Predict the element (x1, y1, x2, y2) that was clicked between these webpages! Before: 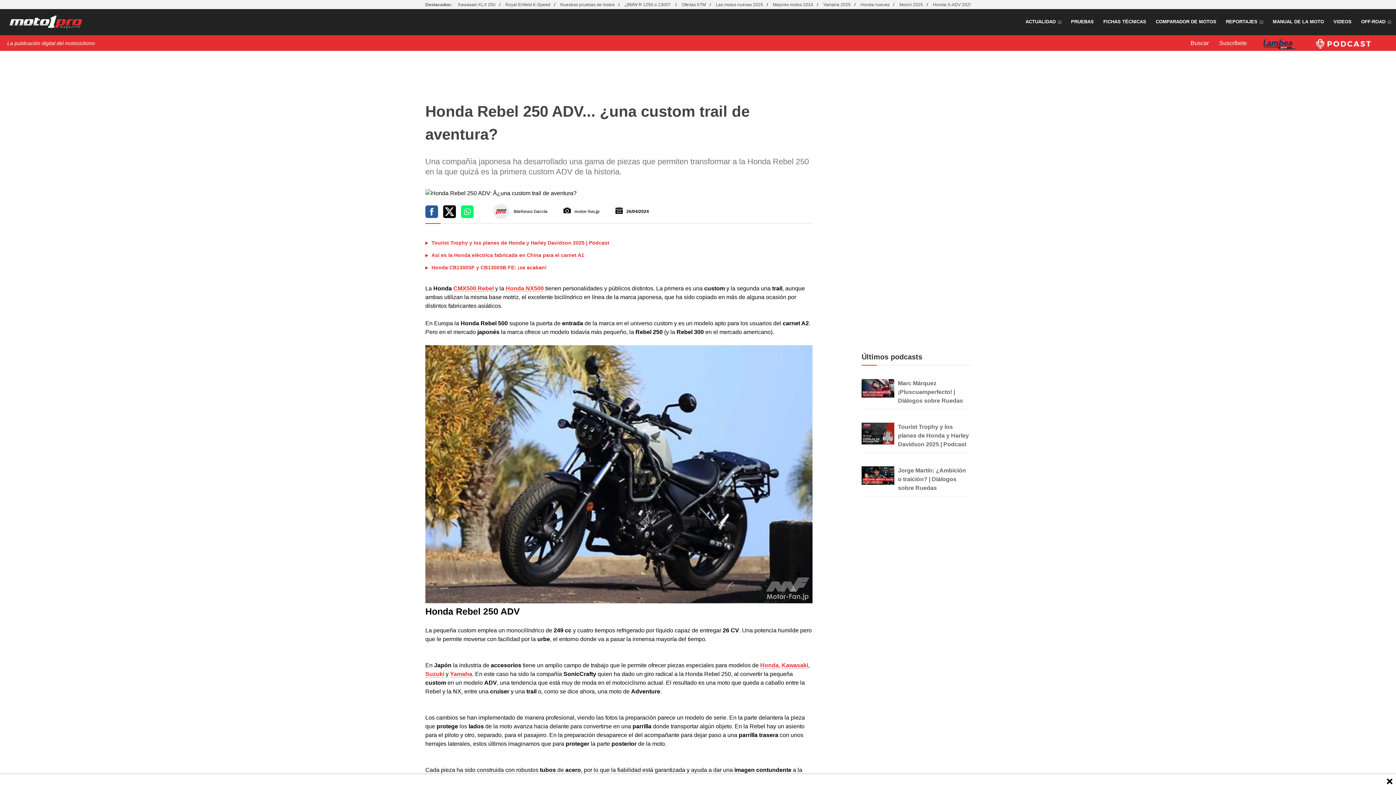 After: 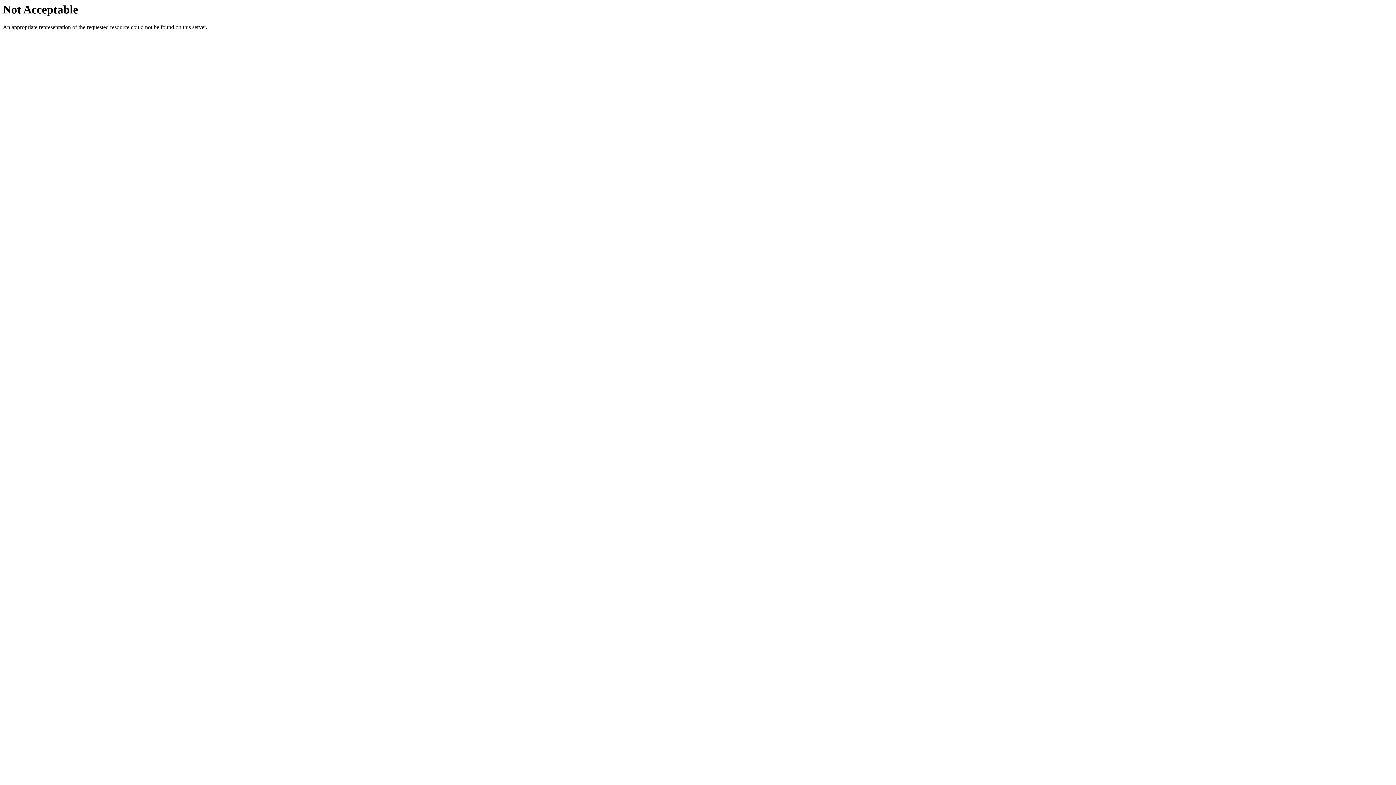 Action: bbox: (716, 2, 763, 7) label: Las motos nuevas 2025